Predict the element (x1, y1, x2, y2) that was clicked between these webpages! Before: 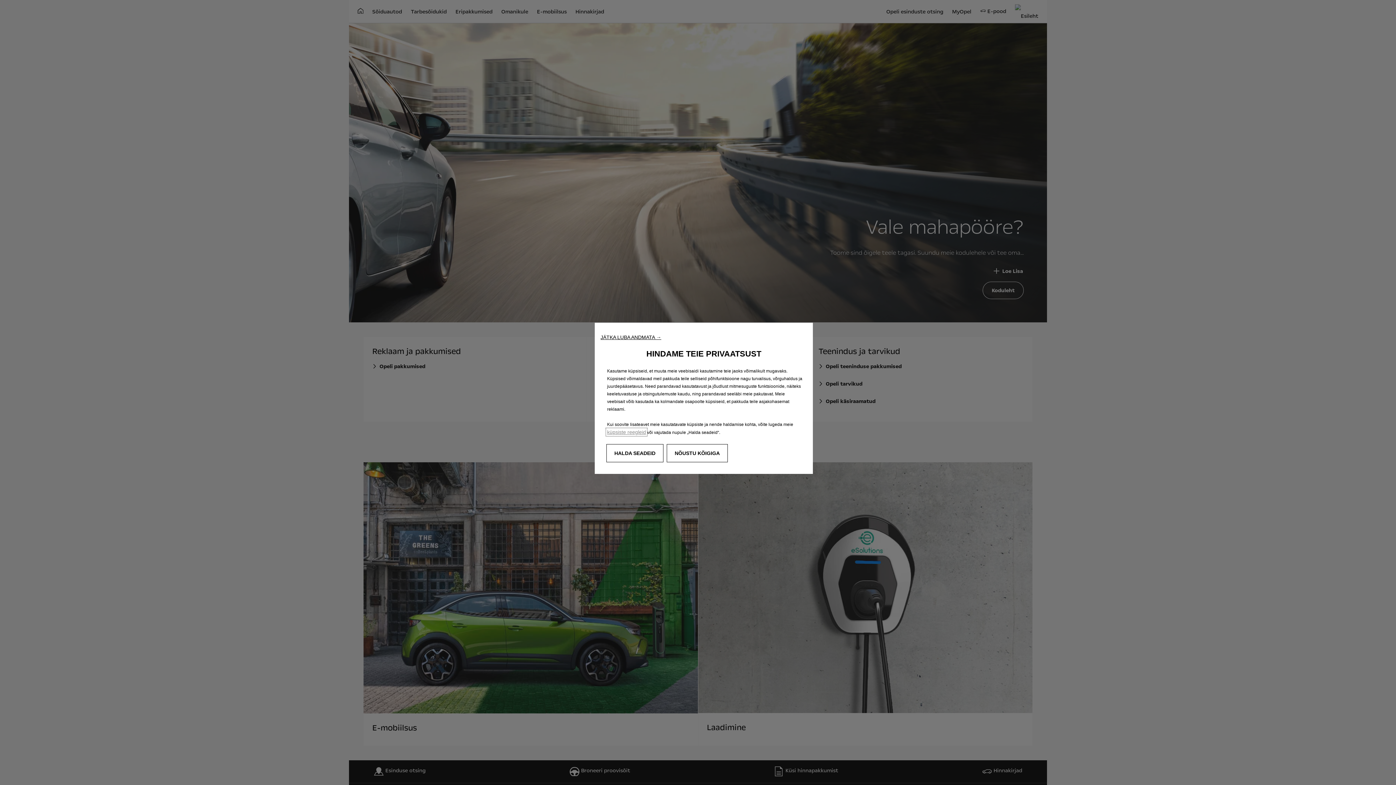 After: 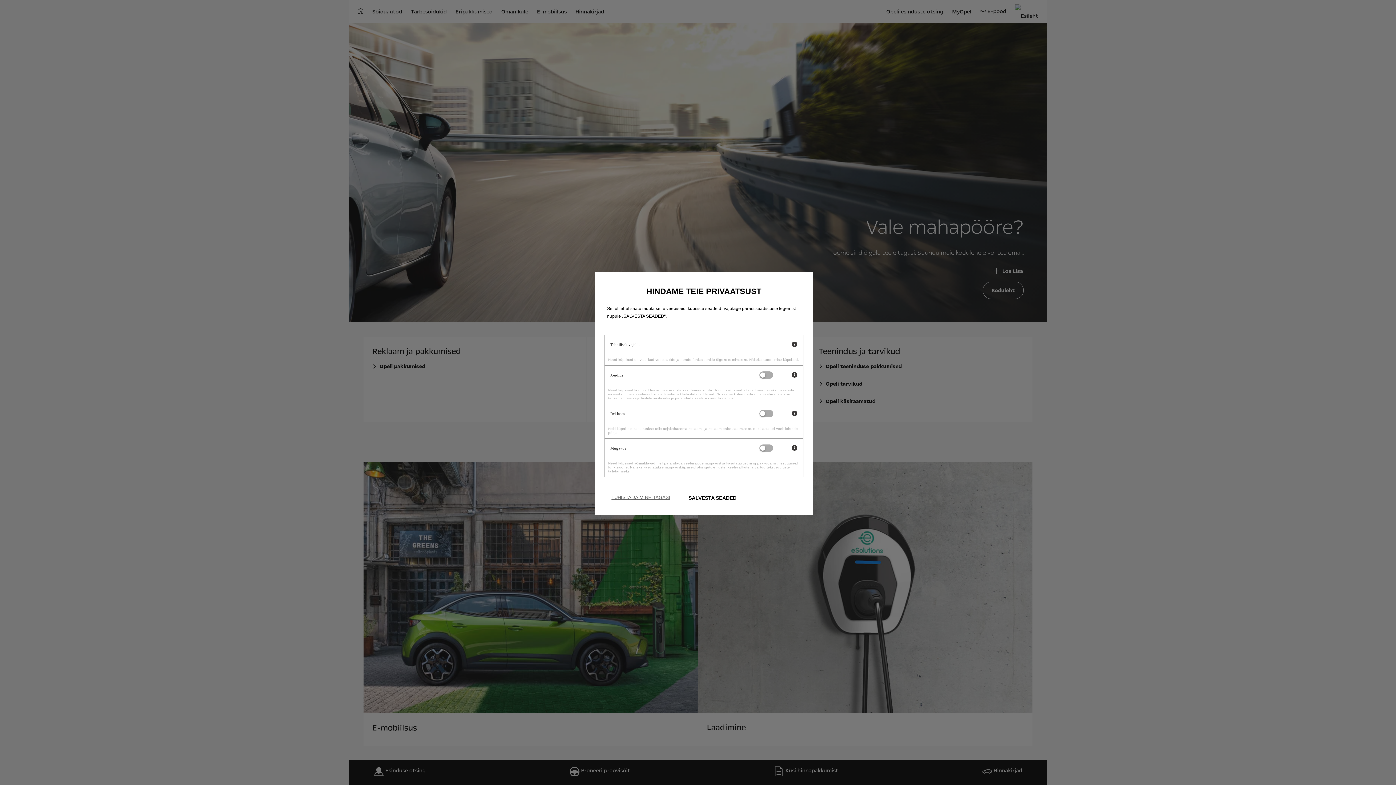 Action: label: HALDA SEADEID bbox: (606, 444, 663, 462)